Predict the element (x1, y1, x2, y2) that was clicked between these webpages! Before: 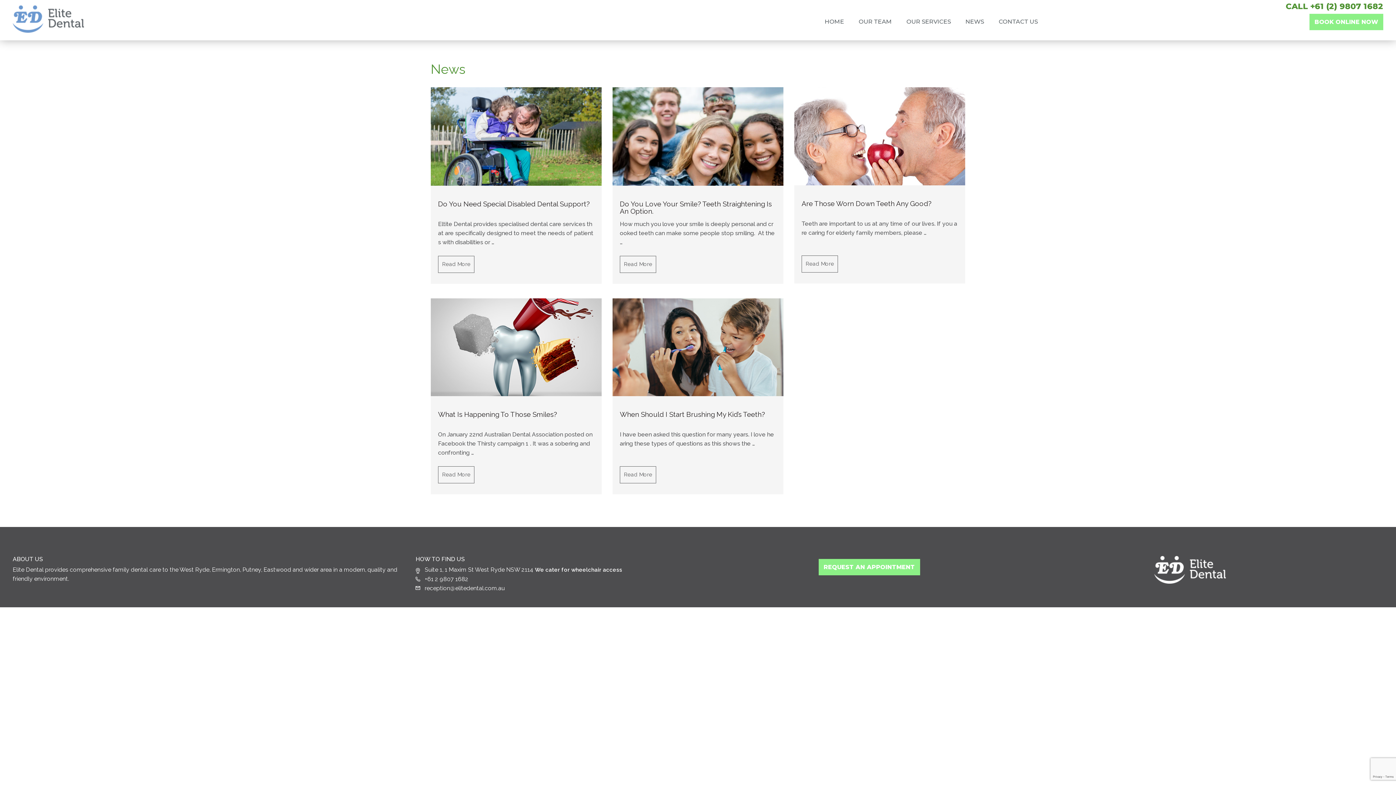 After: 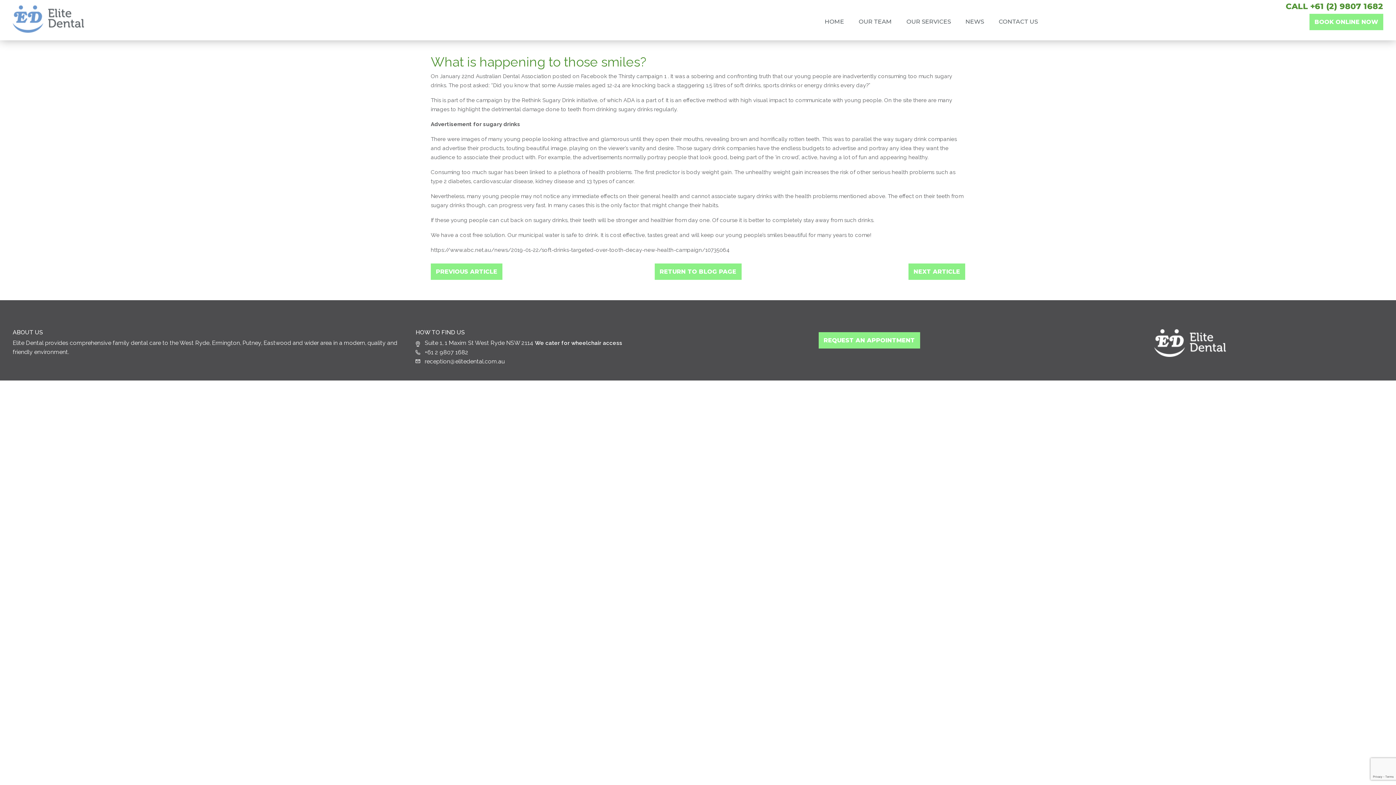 Action: label: What Is Happening To Those Smiles? bbox: (438, 410, 557, 418)